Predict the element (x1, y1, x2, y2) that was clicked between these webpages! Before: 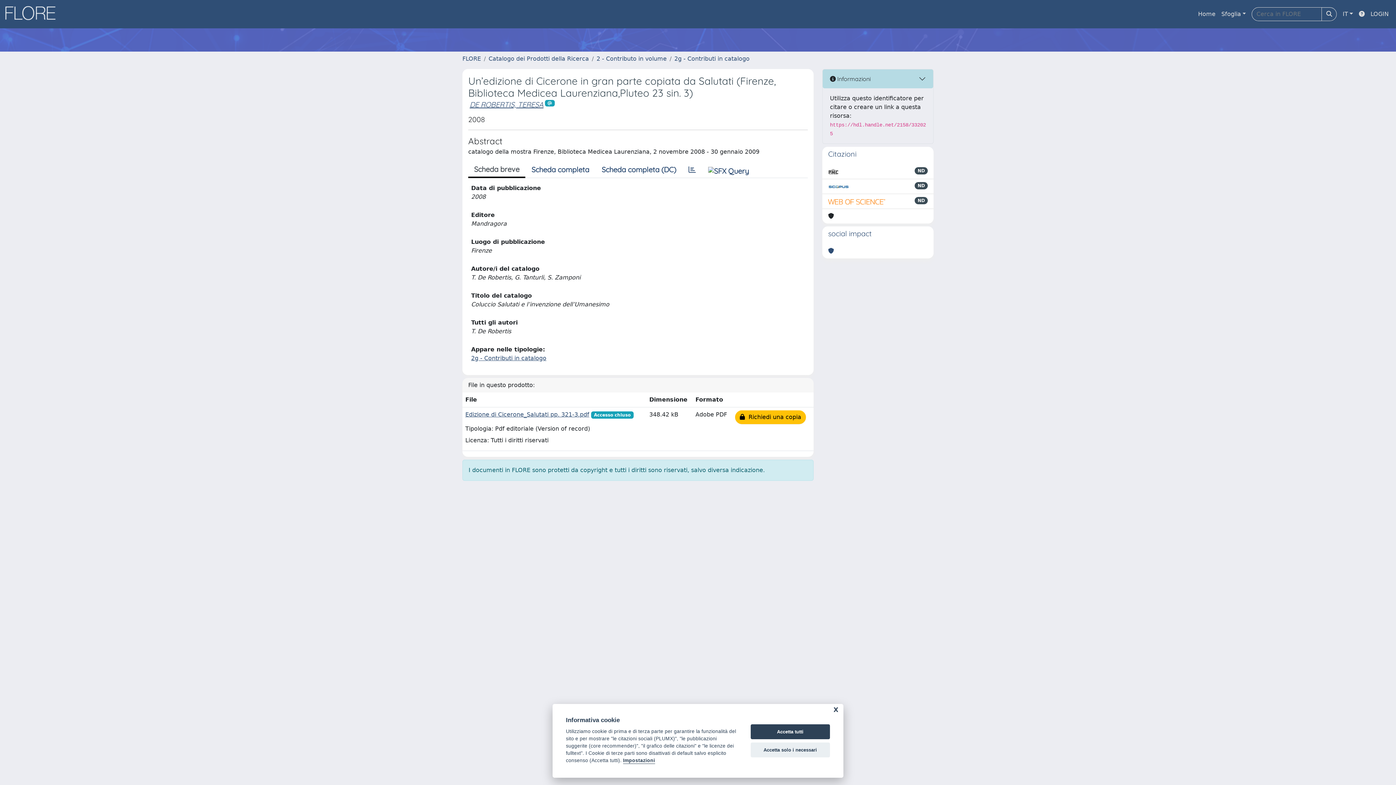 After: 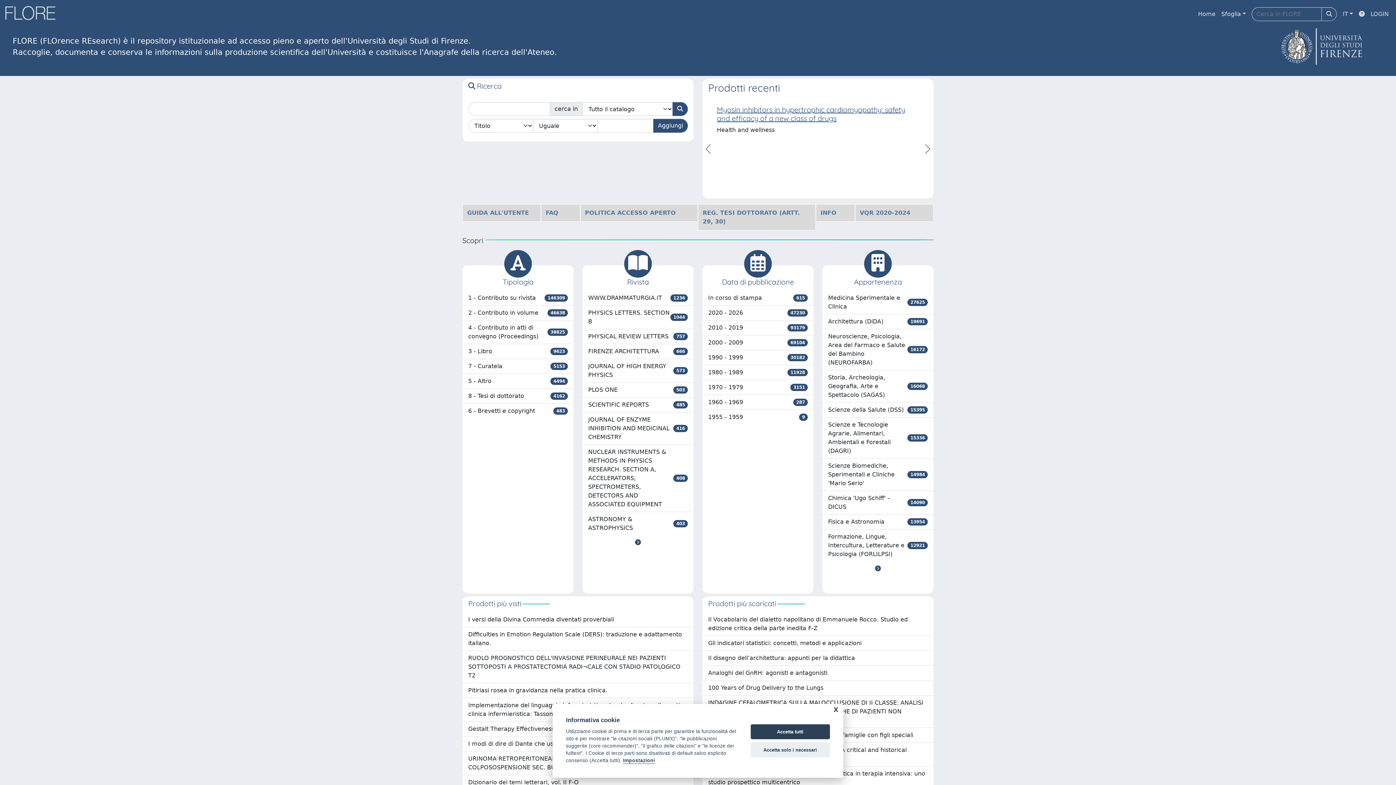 Action: bbox: (1195, 6, 1218, 21) label: Home